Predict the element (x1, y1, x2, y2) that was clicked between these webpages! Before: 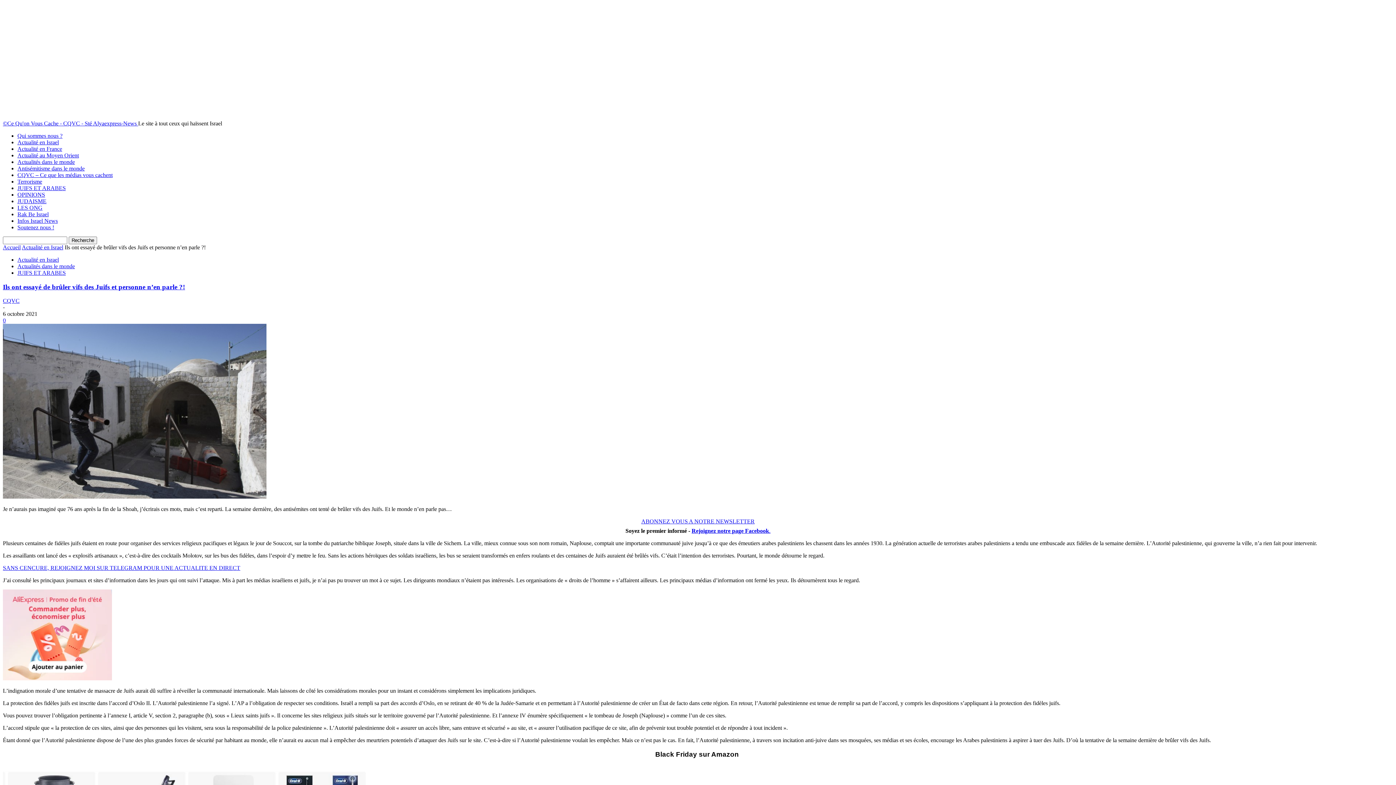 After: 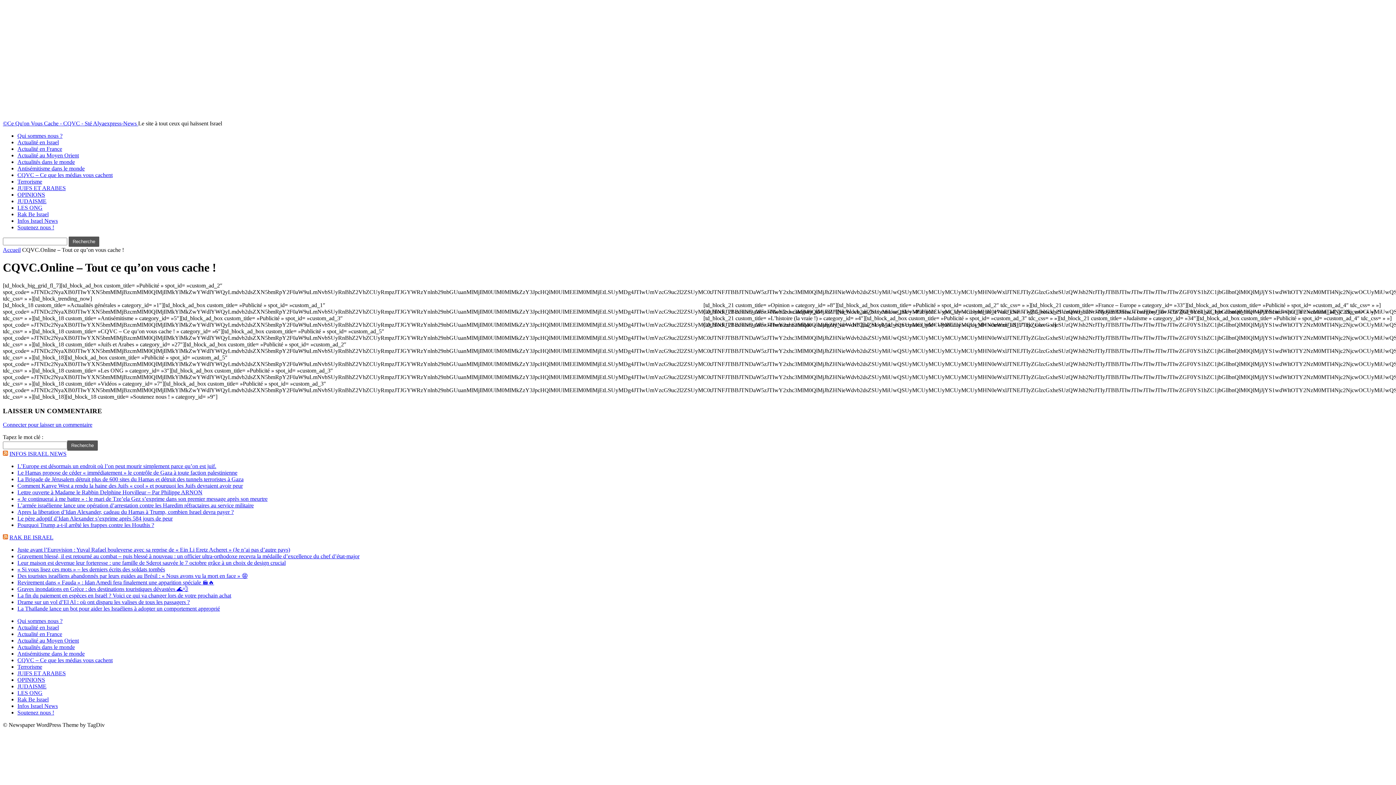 Action: label: ©Ce Qu'on Vous Cache - CQVC - Sté Alyaexpress-News  bbox: (2, 120, 138, 126)